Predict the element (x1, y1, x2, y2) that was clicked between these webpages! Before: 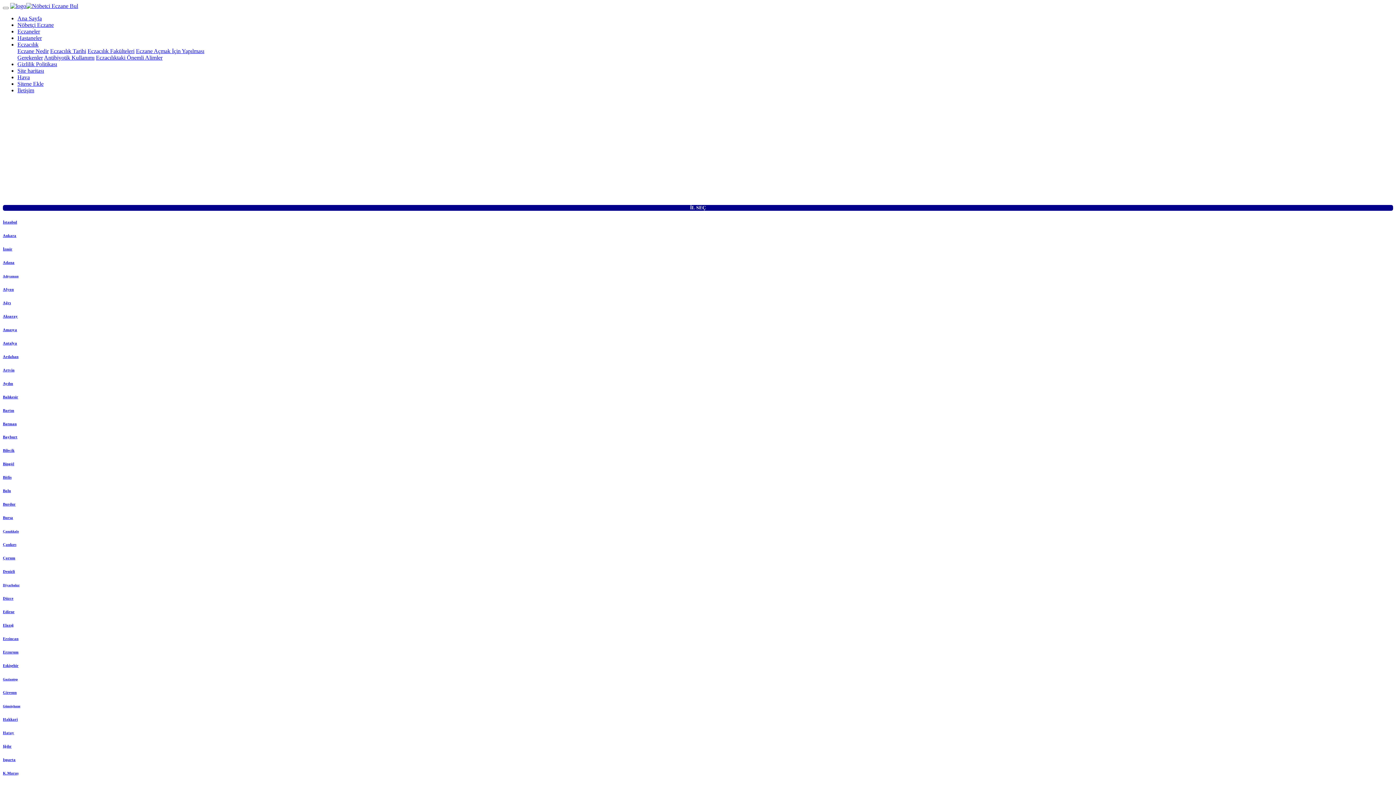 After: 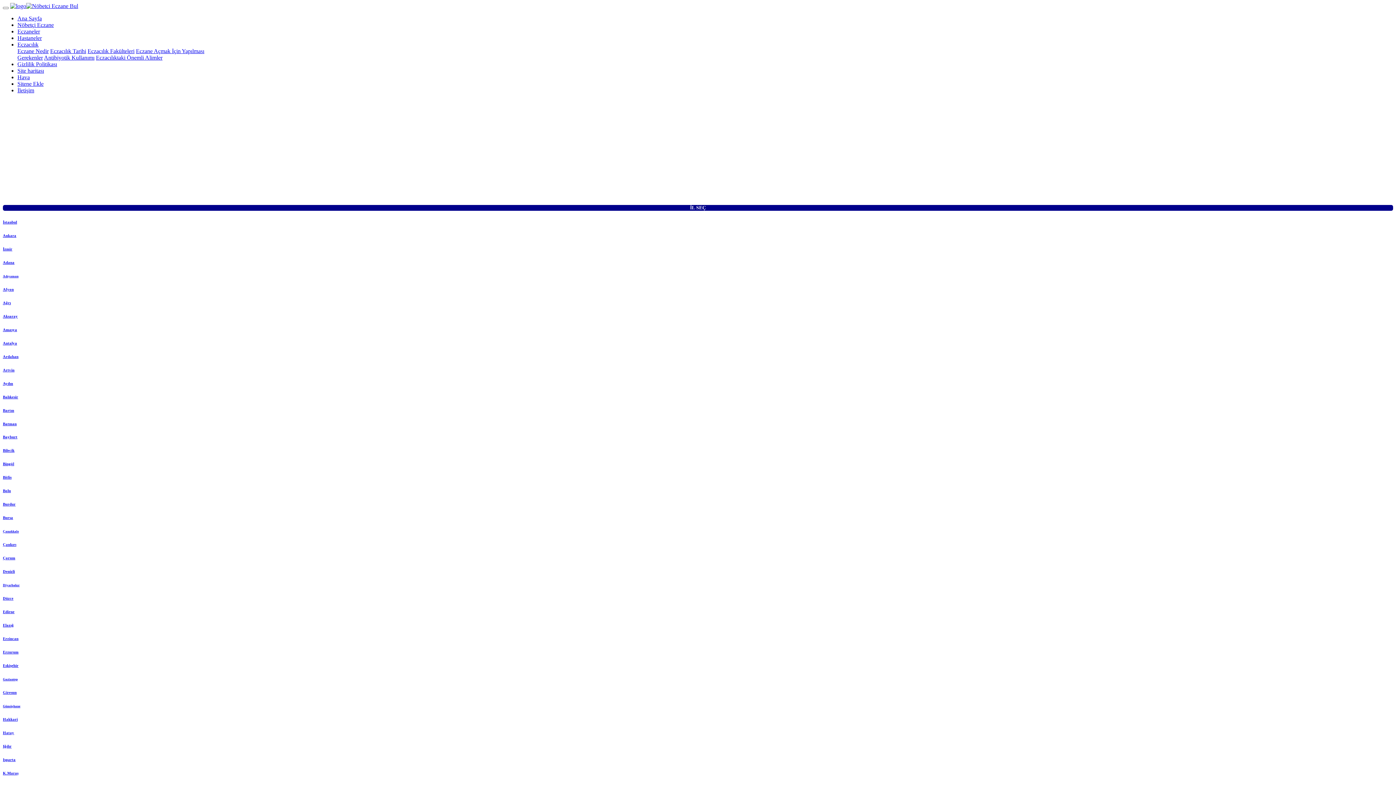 Action: bbox: (2, 650, 1393, 654) label: Erzurum